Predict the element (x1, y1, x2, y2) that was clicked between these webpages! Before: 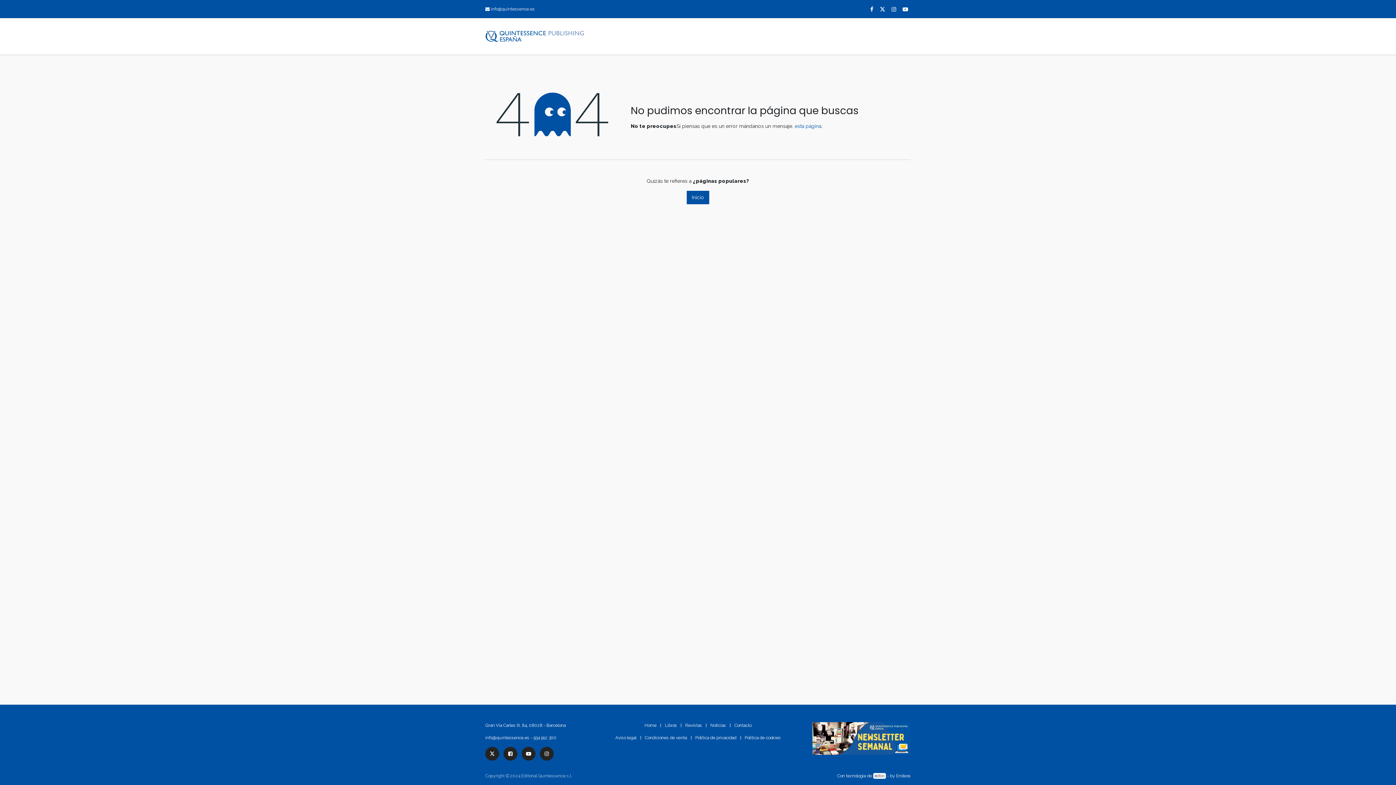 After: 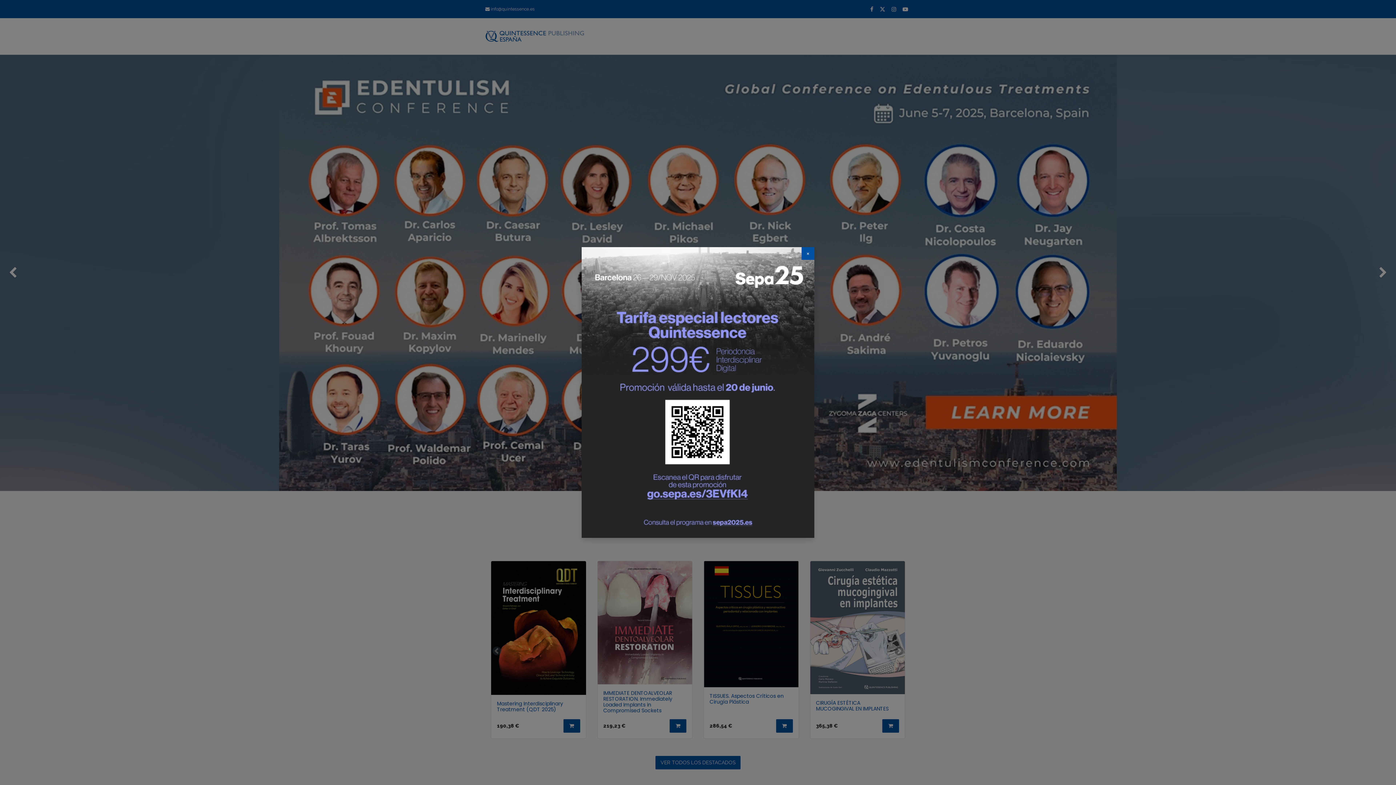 Action: bbox: (686, 190, 709, 204) label: Inicio